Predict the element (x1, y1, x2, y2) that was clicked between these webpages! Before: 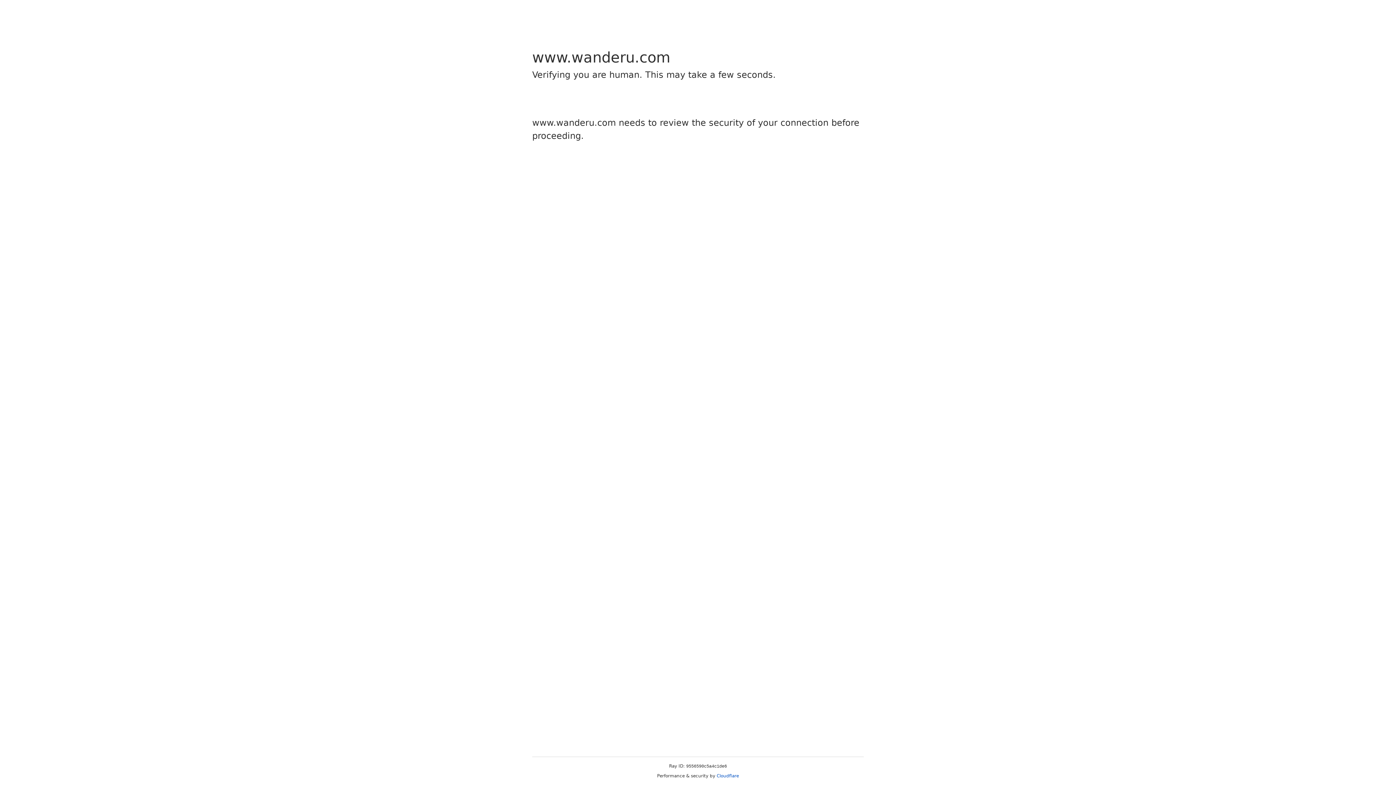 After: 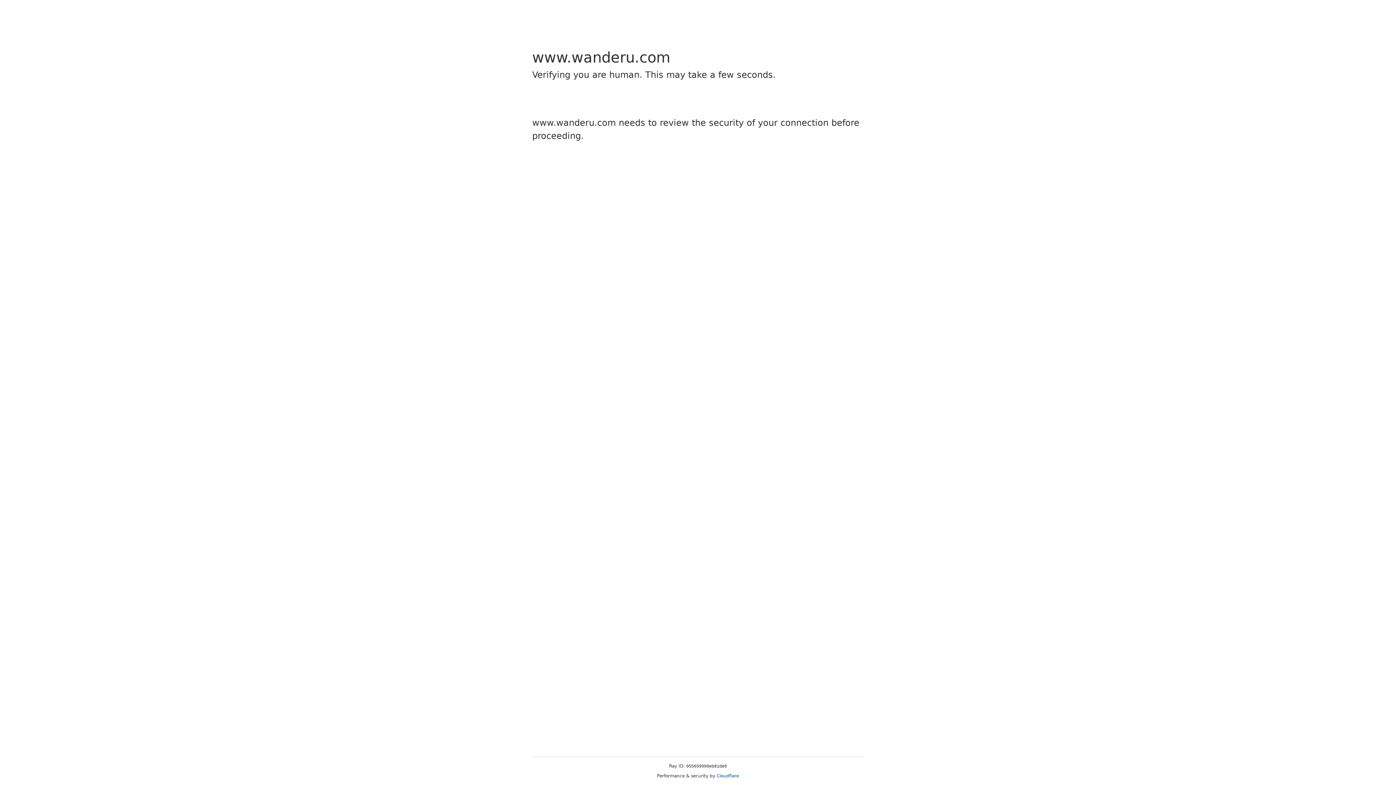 Action: label: Cloudflare bbox: (716, 773, 739, 778)